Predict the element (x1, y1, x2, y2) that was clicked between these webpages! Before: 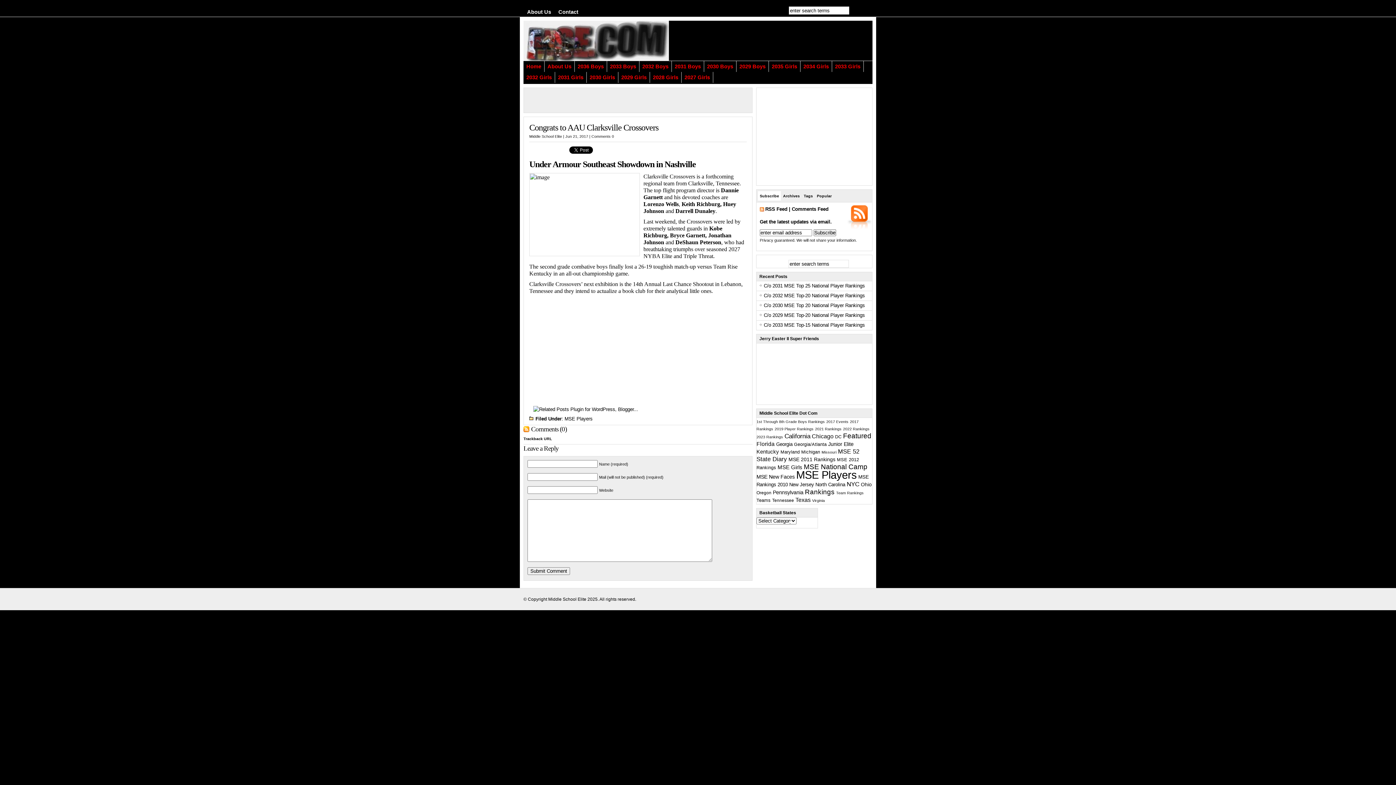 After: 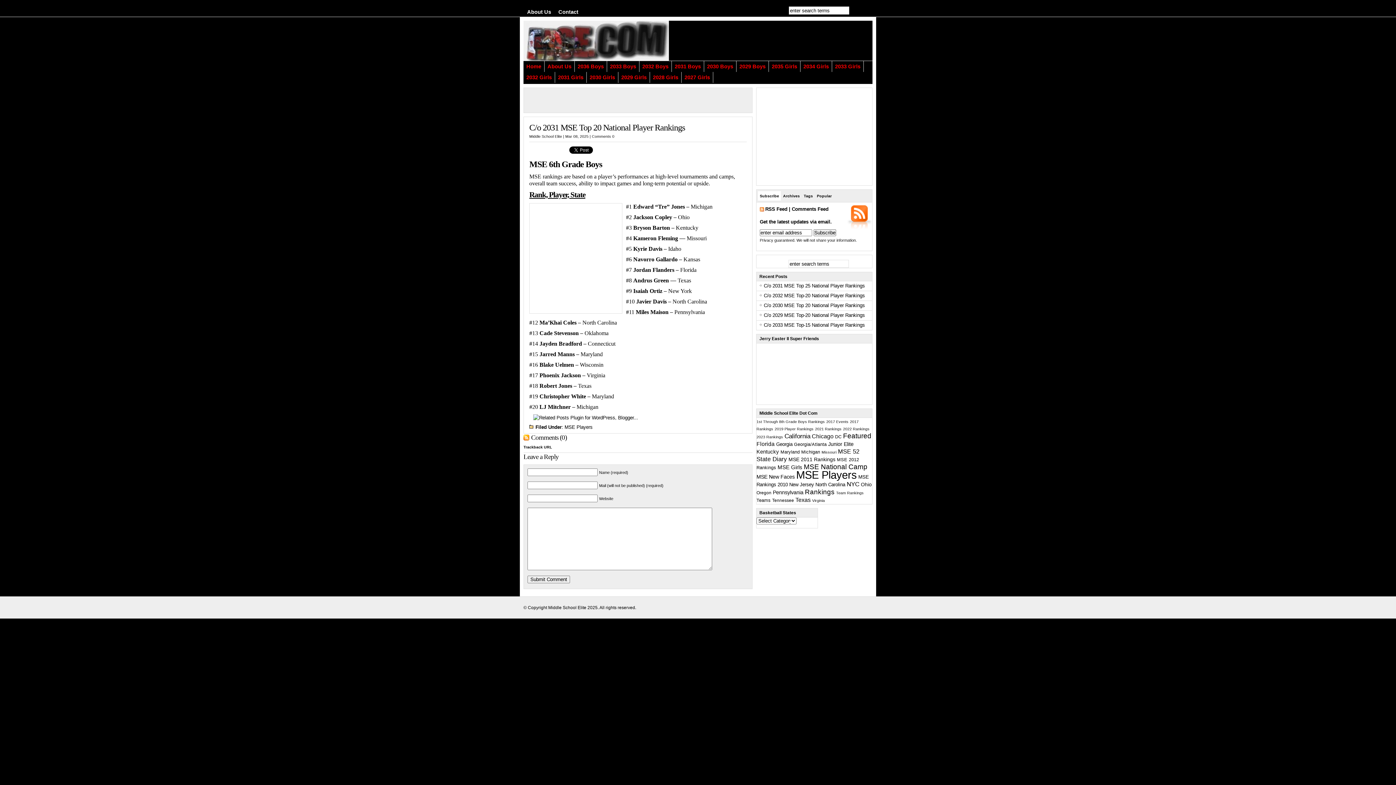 Action: label: 2031 Boys bbox: (672, 61, 704, 72)